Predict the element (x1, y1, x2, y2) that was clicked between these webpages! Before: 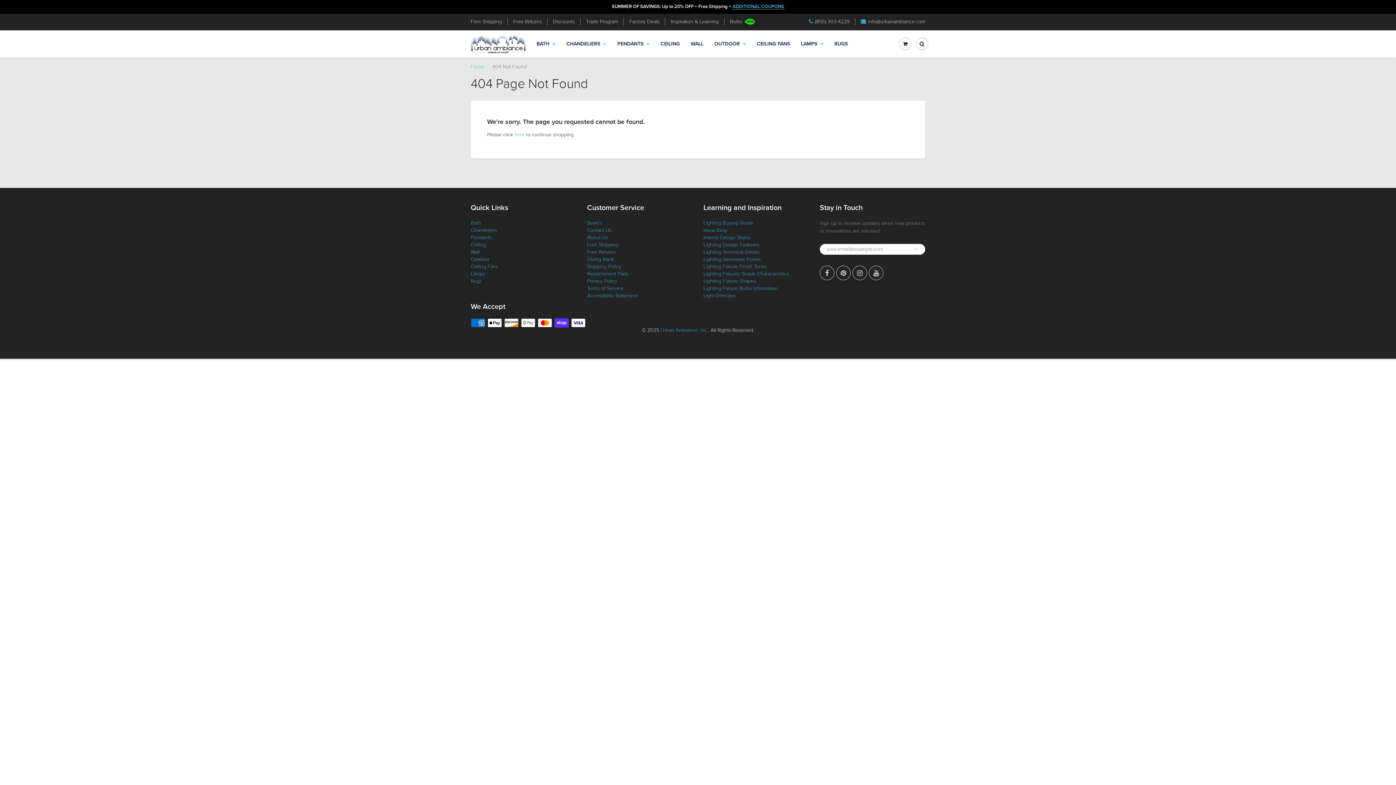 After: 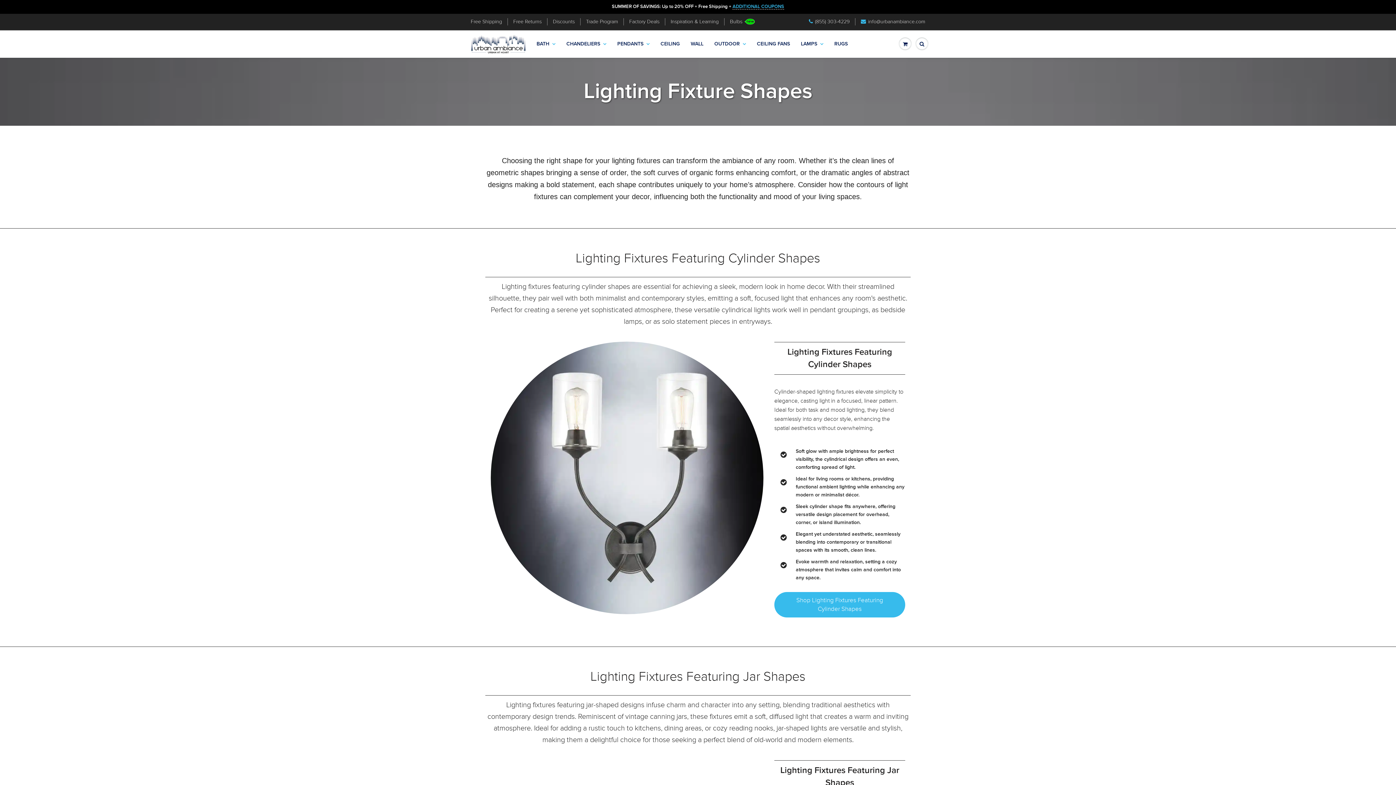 Action: label: Lighting Fixture Shapes bbox: (703, 278, 756, 284)